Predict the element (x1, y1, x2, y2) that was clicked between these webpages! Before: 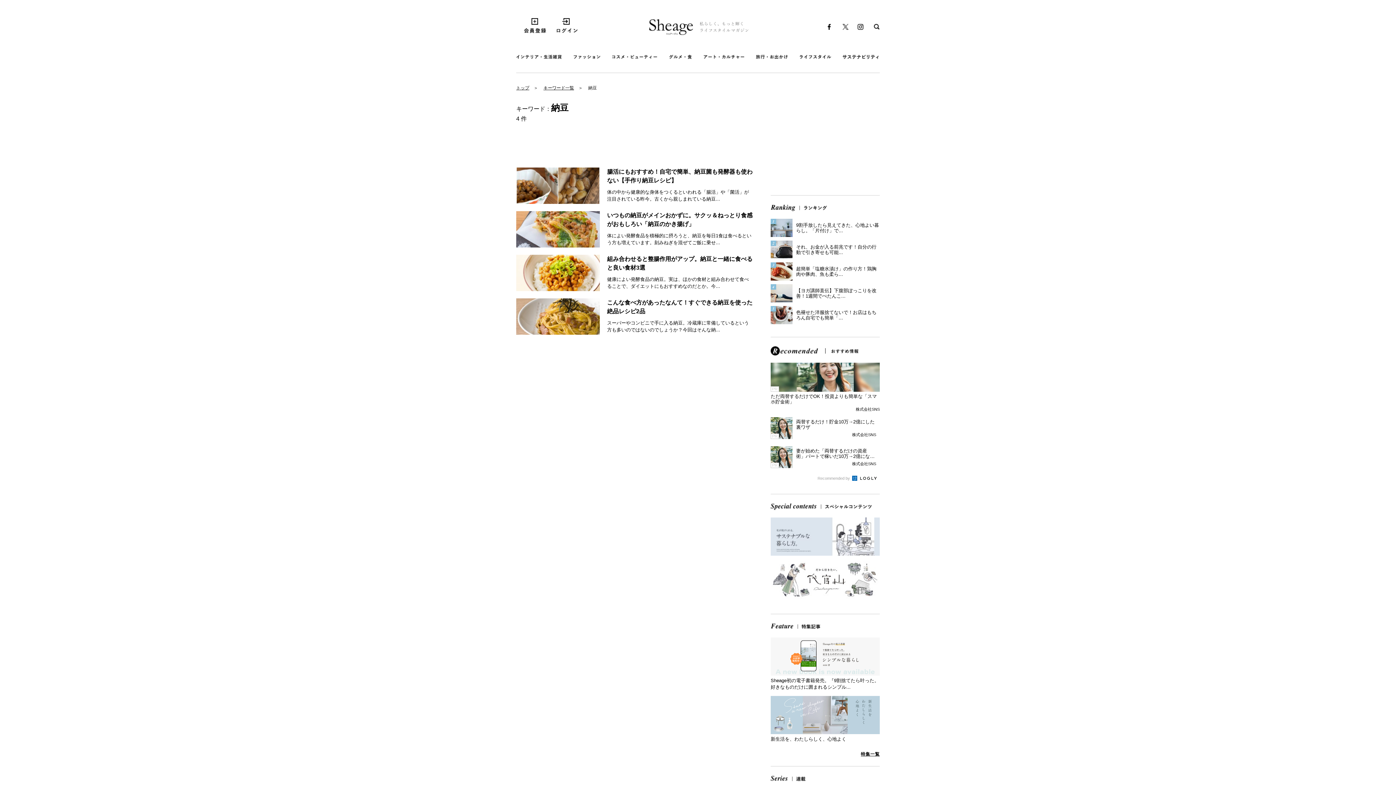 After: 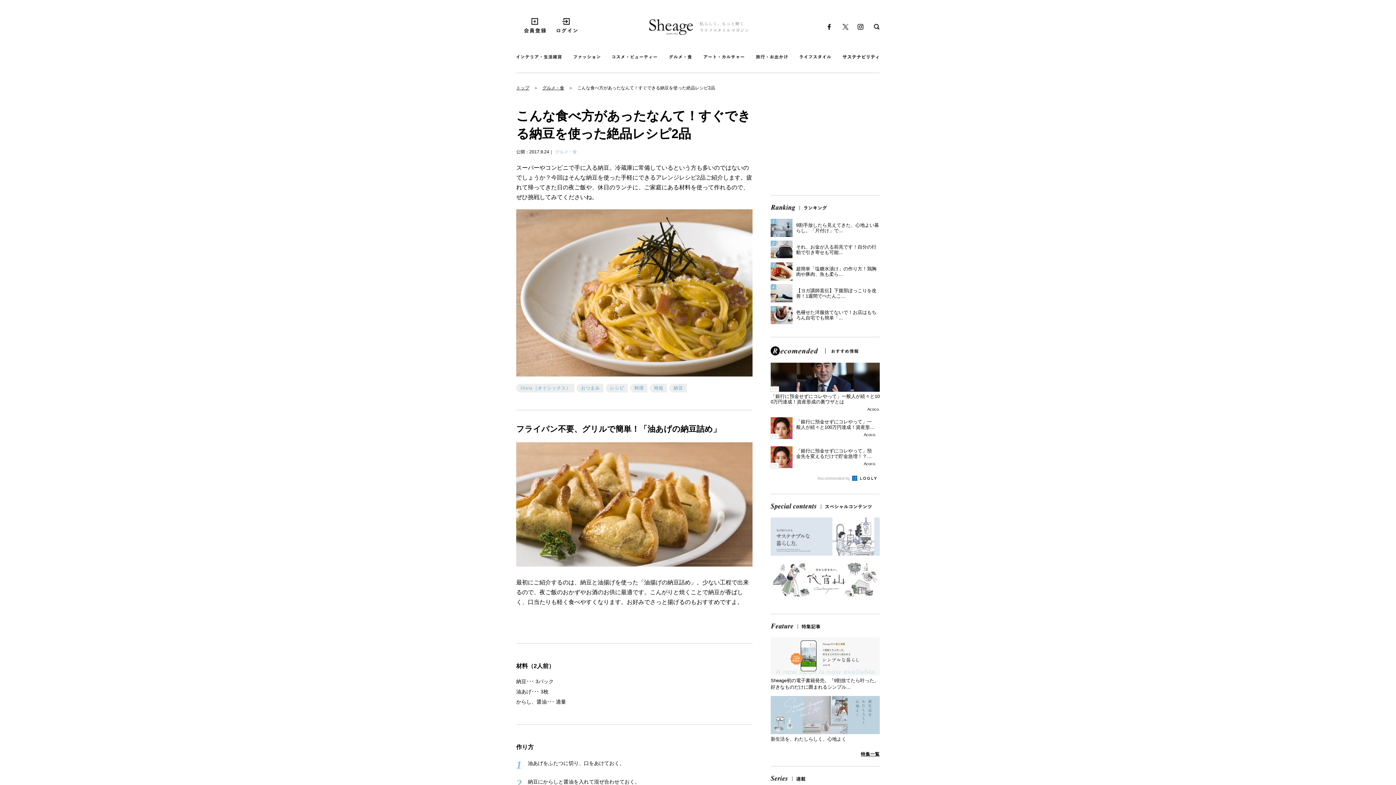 Action: label: 	
こんな食べ方があったなんて！すぐできる納豆を使った絶品レシピ2品
スーパーやコンビニで手に入る納豆。冷蔵庫に常備しているという方も多いのではないのでしょうか？今回はそんな納... bbox: (516, 298, 752, 334)